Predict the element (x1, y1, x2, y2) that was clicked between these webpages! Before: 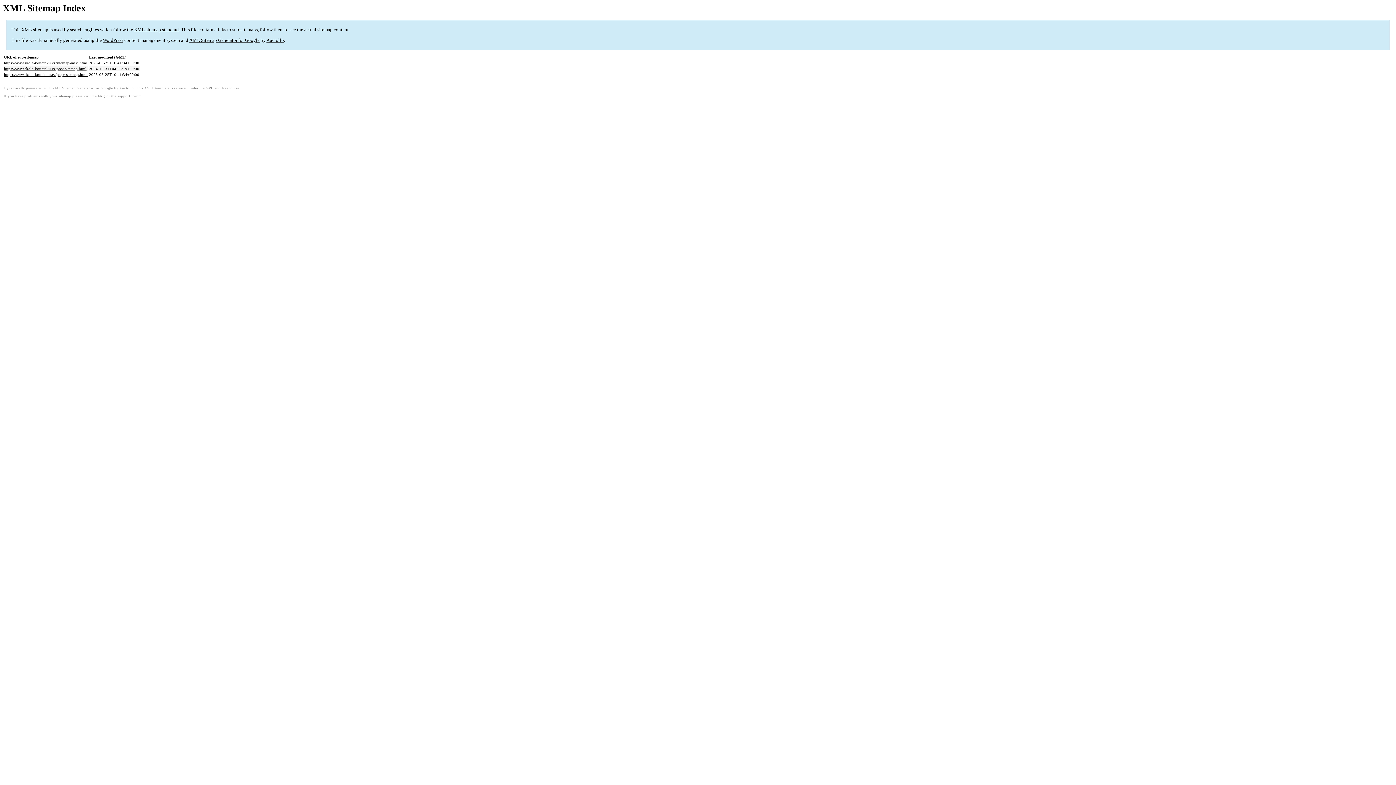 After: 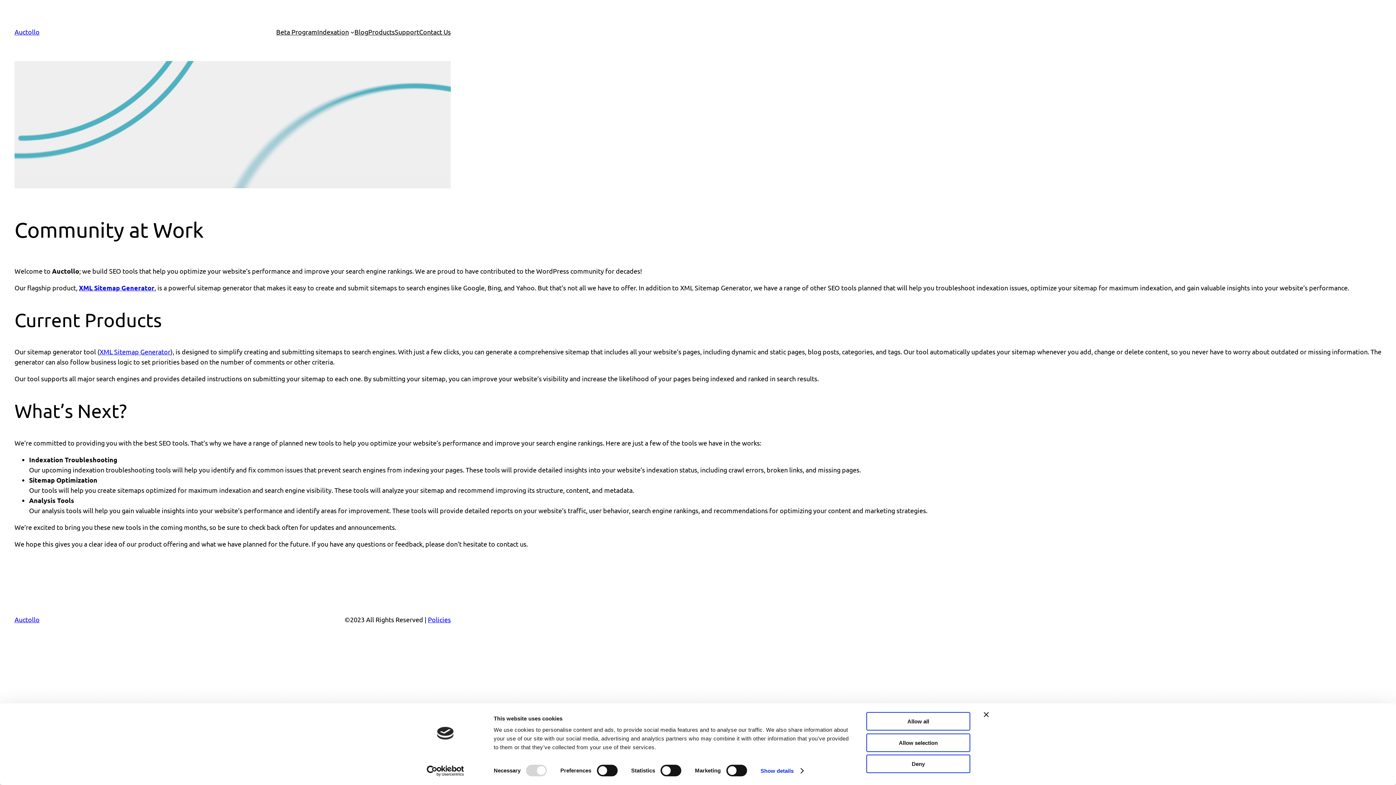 Action: bbox: (119, 86, 133, 90) label: Auctollo